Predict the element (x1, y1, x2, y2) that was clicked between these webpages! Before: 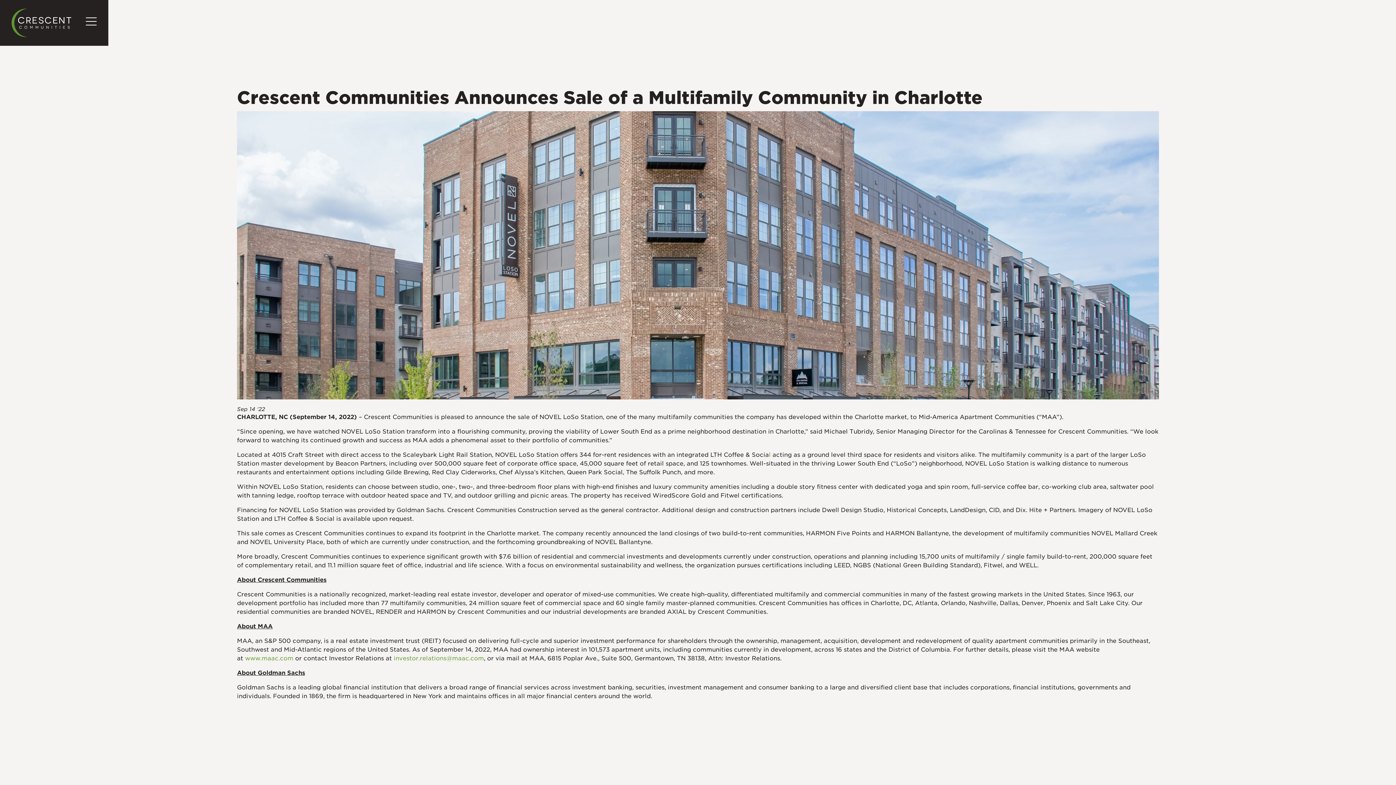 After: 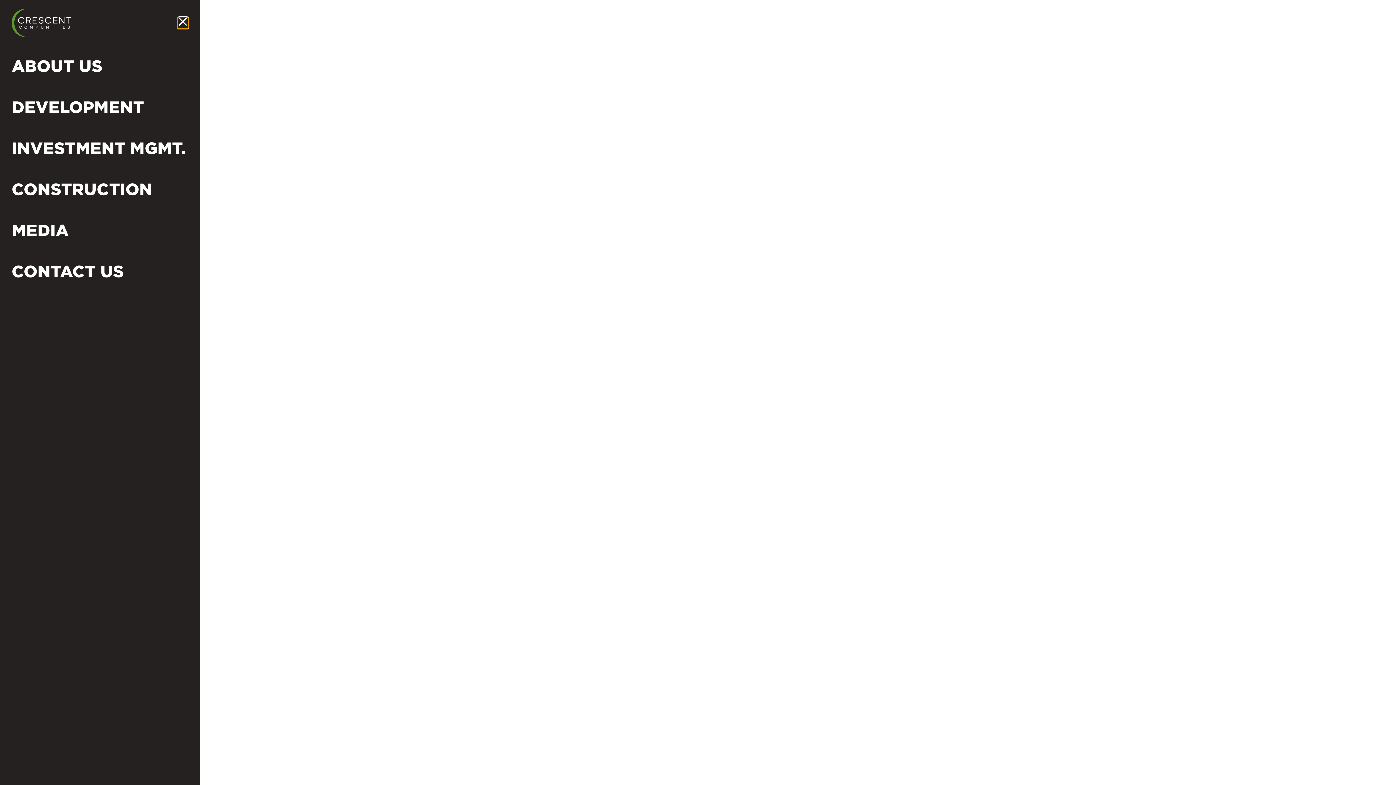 Action: bbox: (85, 17, 96, 28)